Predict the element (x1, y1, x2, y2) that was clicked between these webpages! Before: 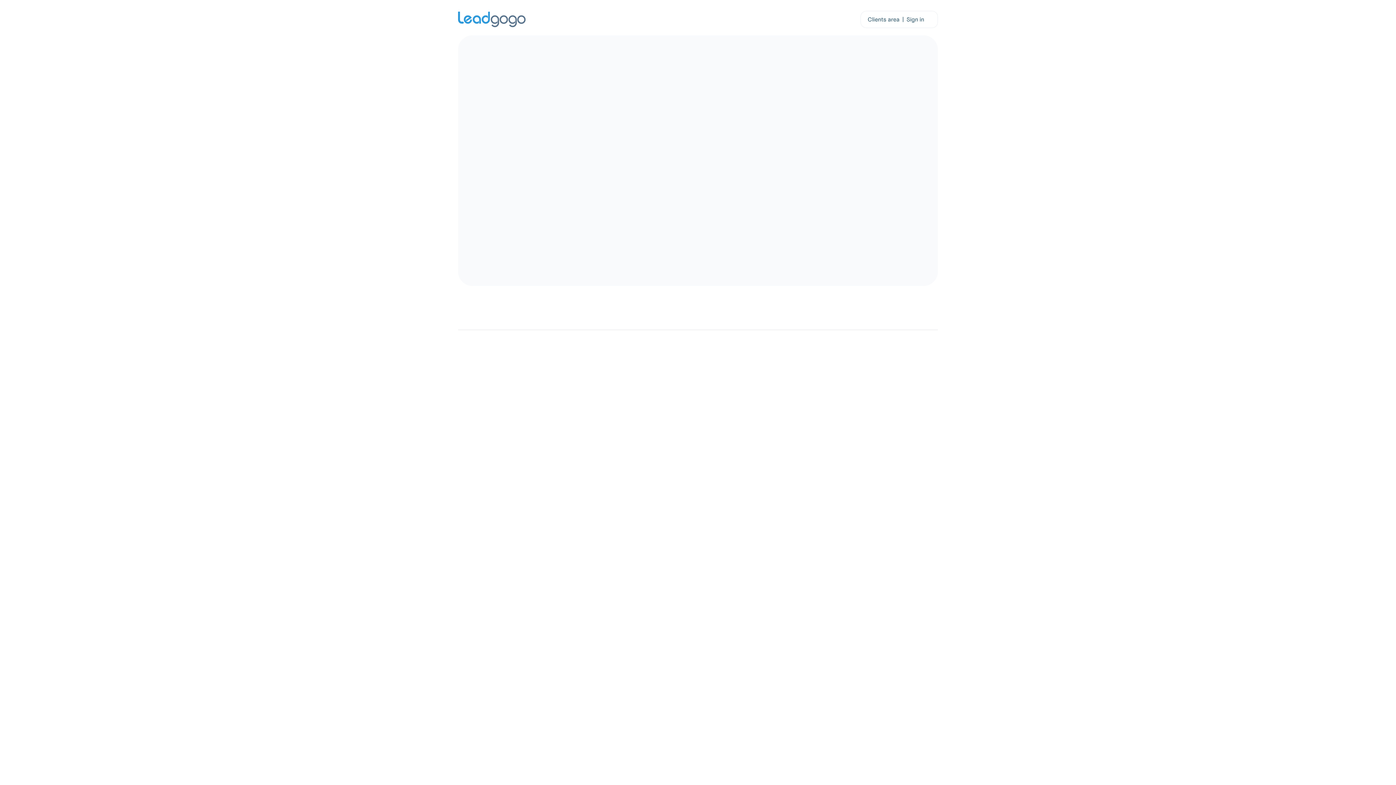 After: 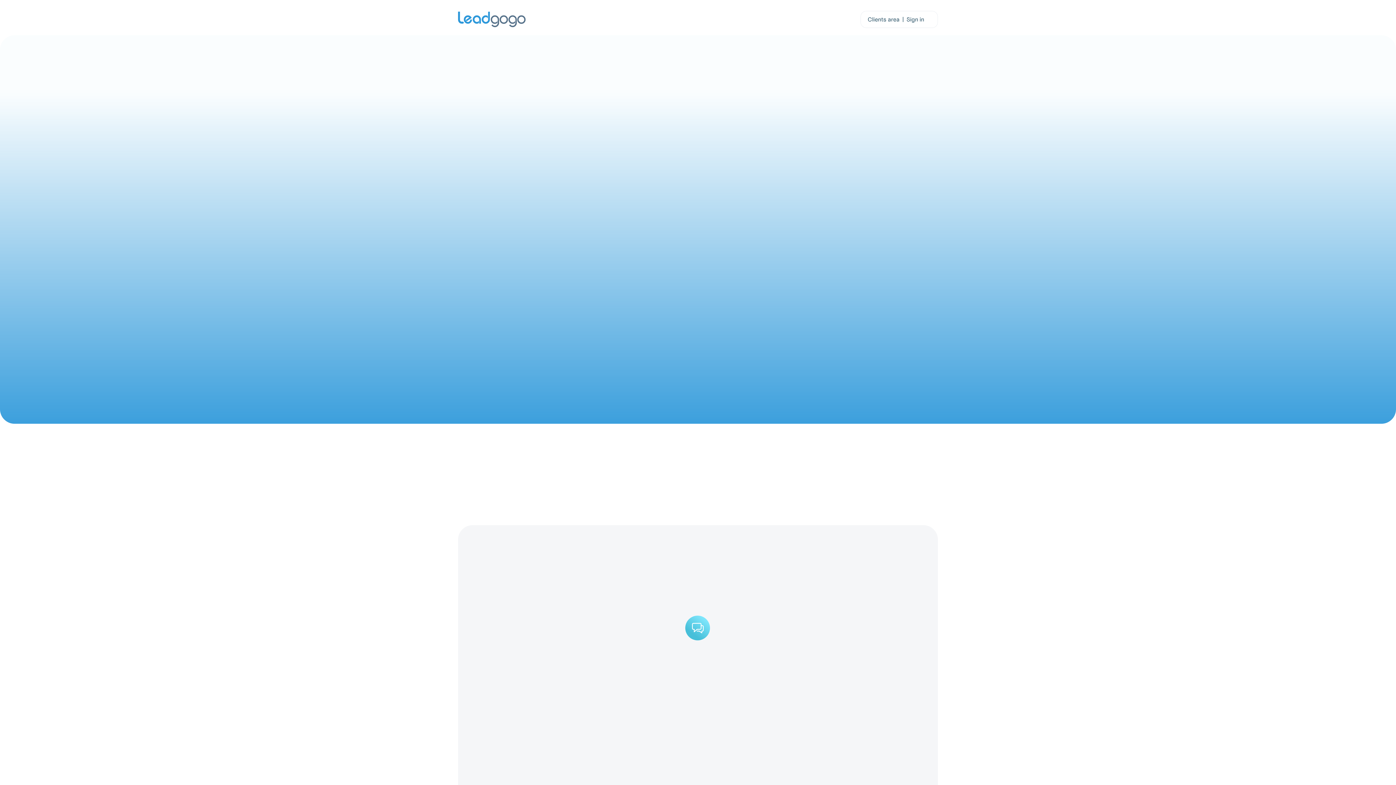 Action: bbox: (458, 10, 525, 28)